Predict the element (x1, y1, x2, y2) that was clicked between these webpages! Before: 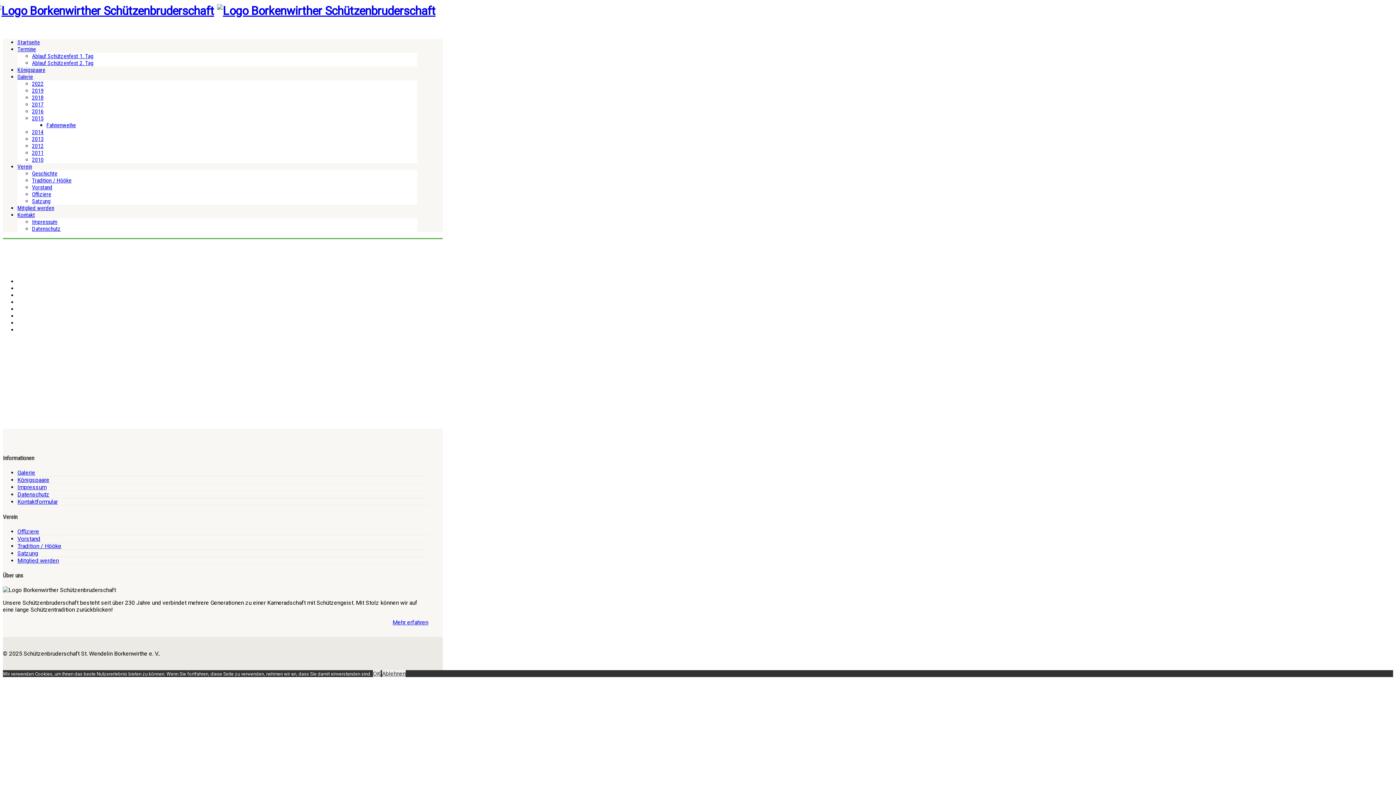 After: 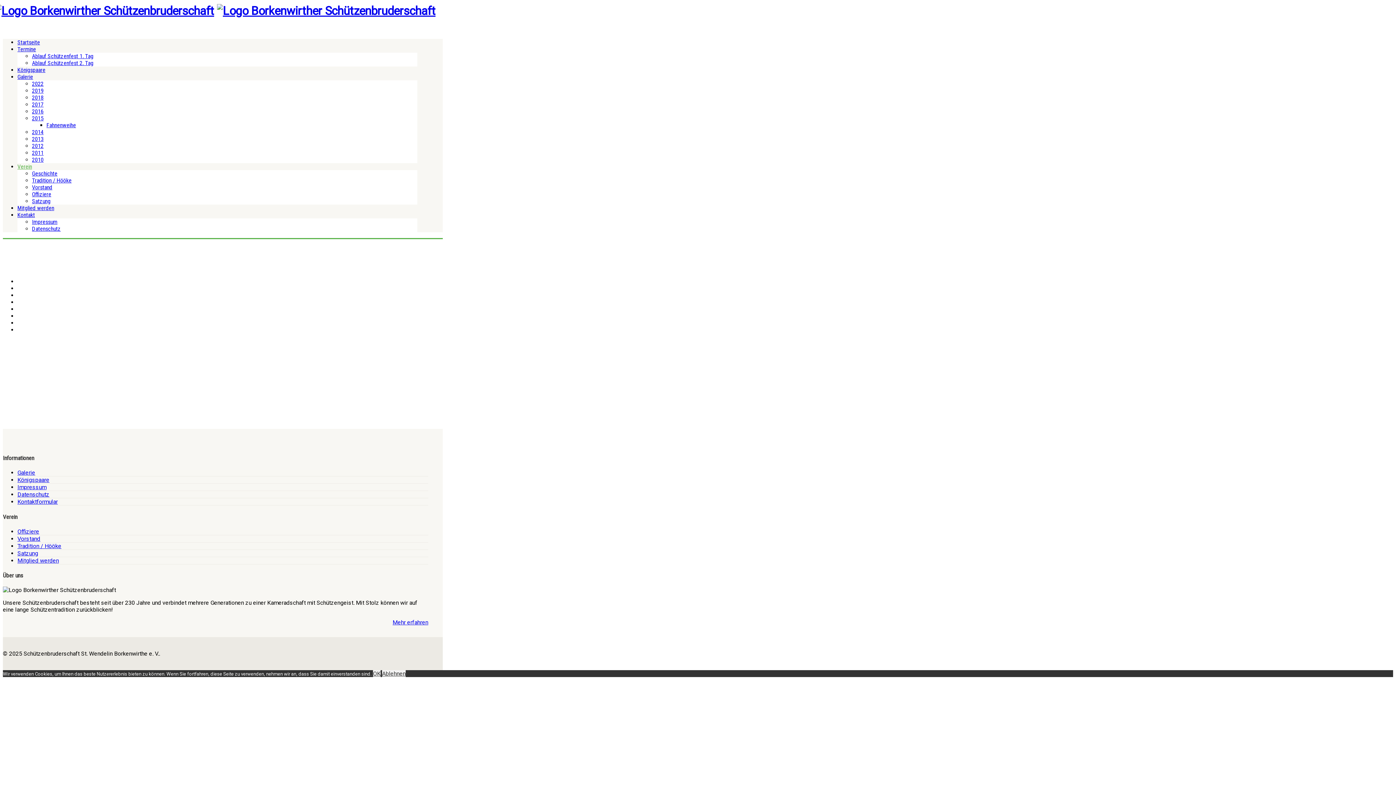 Action: bbox: (17, 163, 32, 170) label: Verein